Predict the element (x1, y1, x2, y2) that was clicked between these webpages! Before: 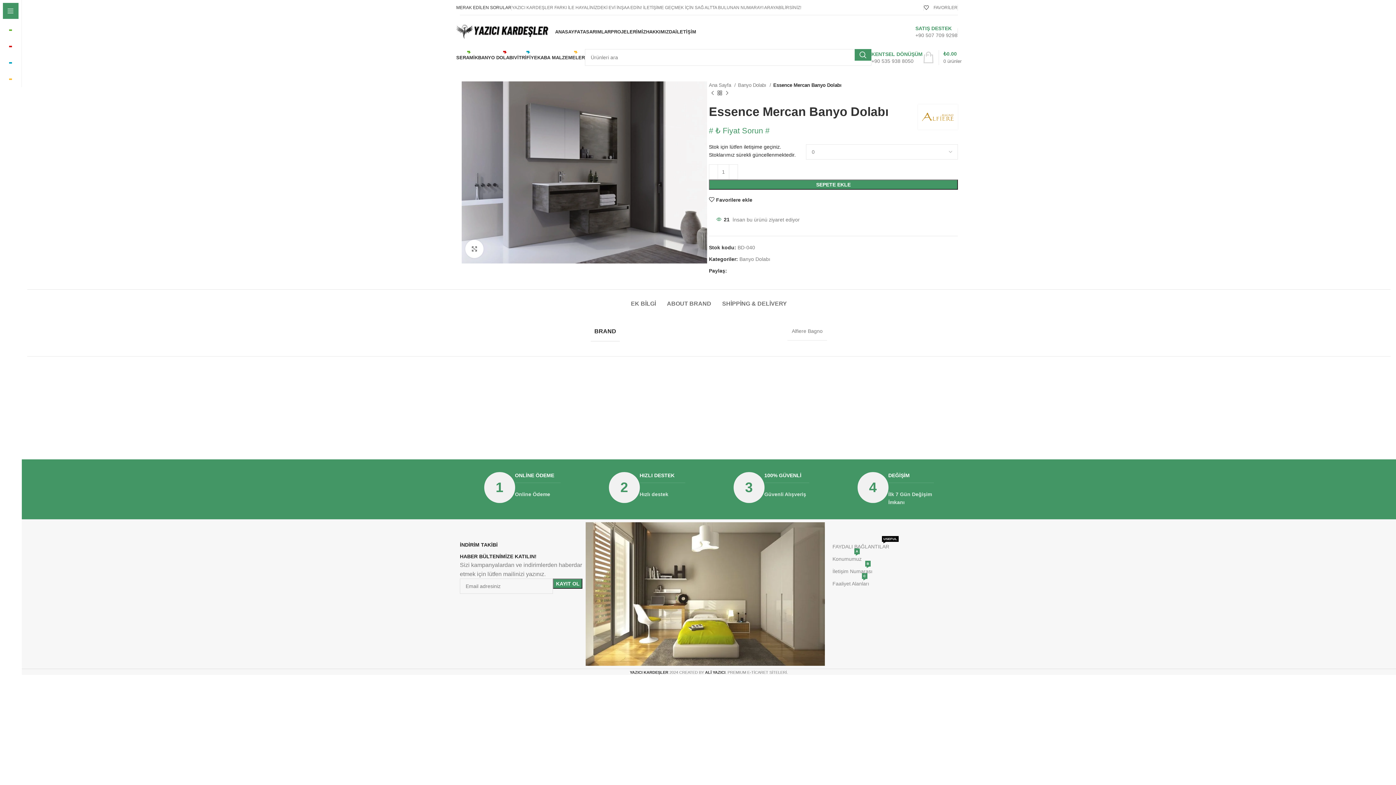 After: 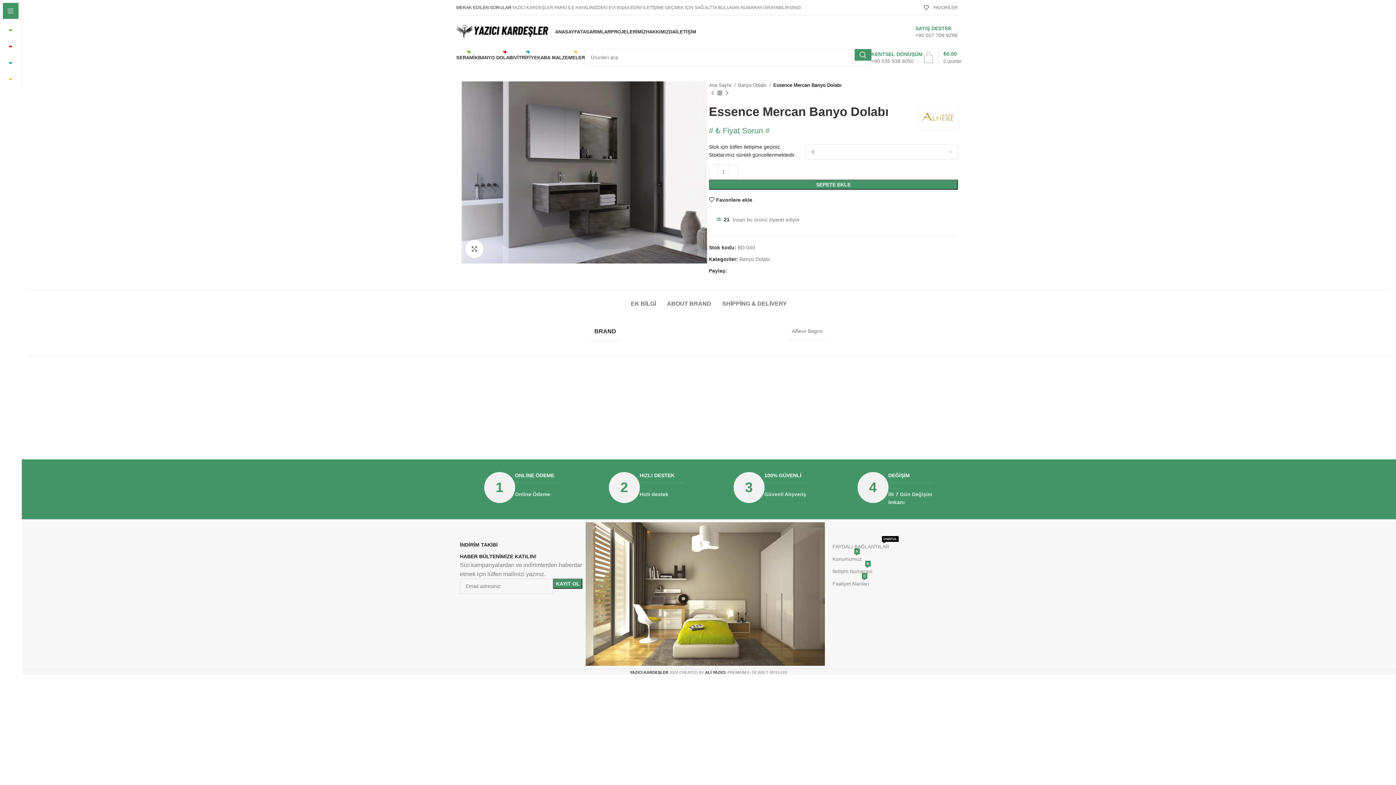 Action: label: Email social link bbox: (729, 268, 733, 273)